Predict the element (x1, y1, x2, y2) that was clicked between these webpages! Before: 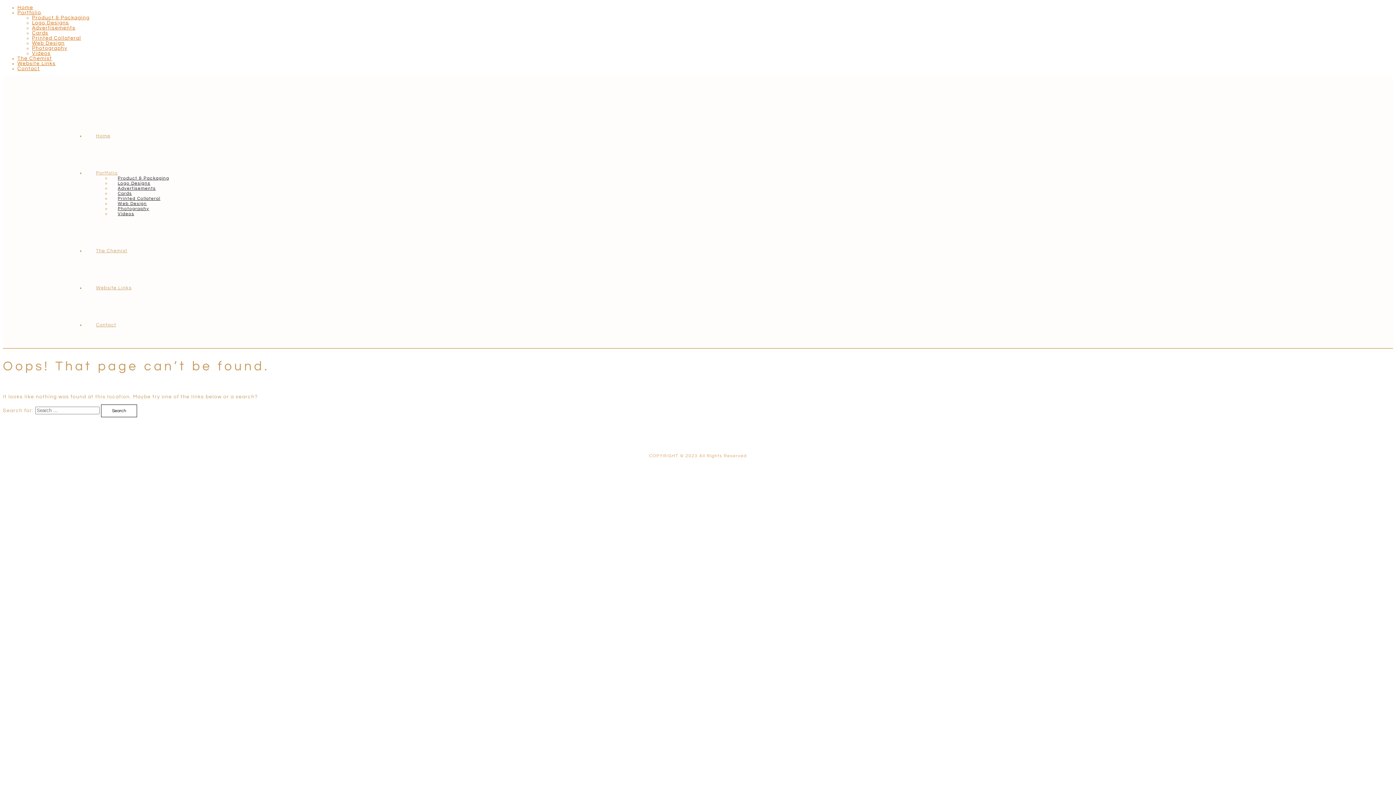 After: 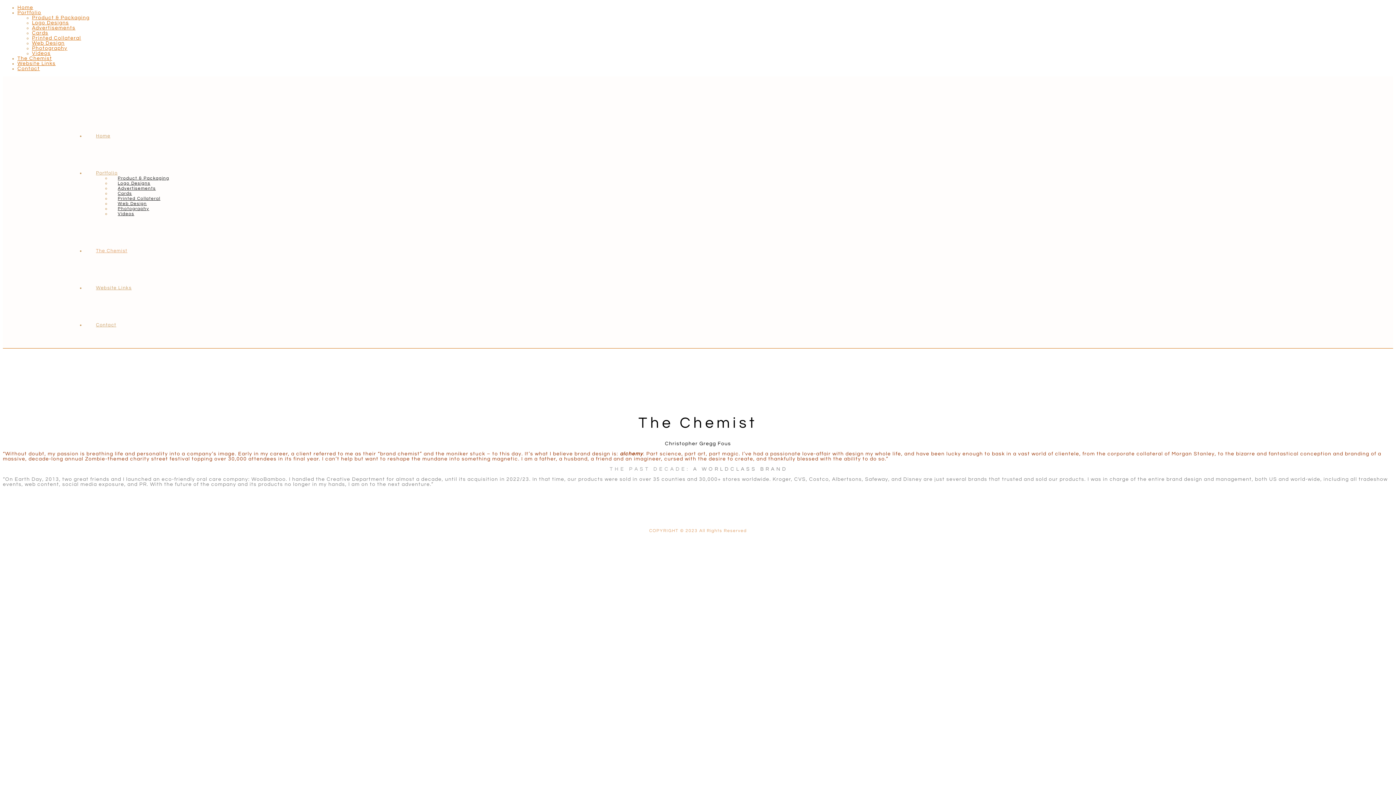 Action: bbox: (17, 56, 52, 61) label: The Chemist